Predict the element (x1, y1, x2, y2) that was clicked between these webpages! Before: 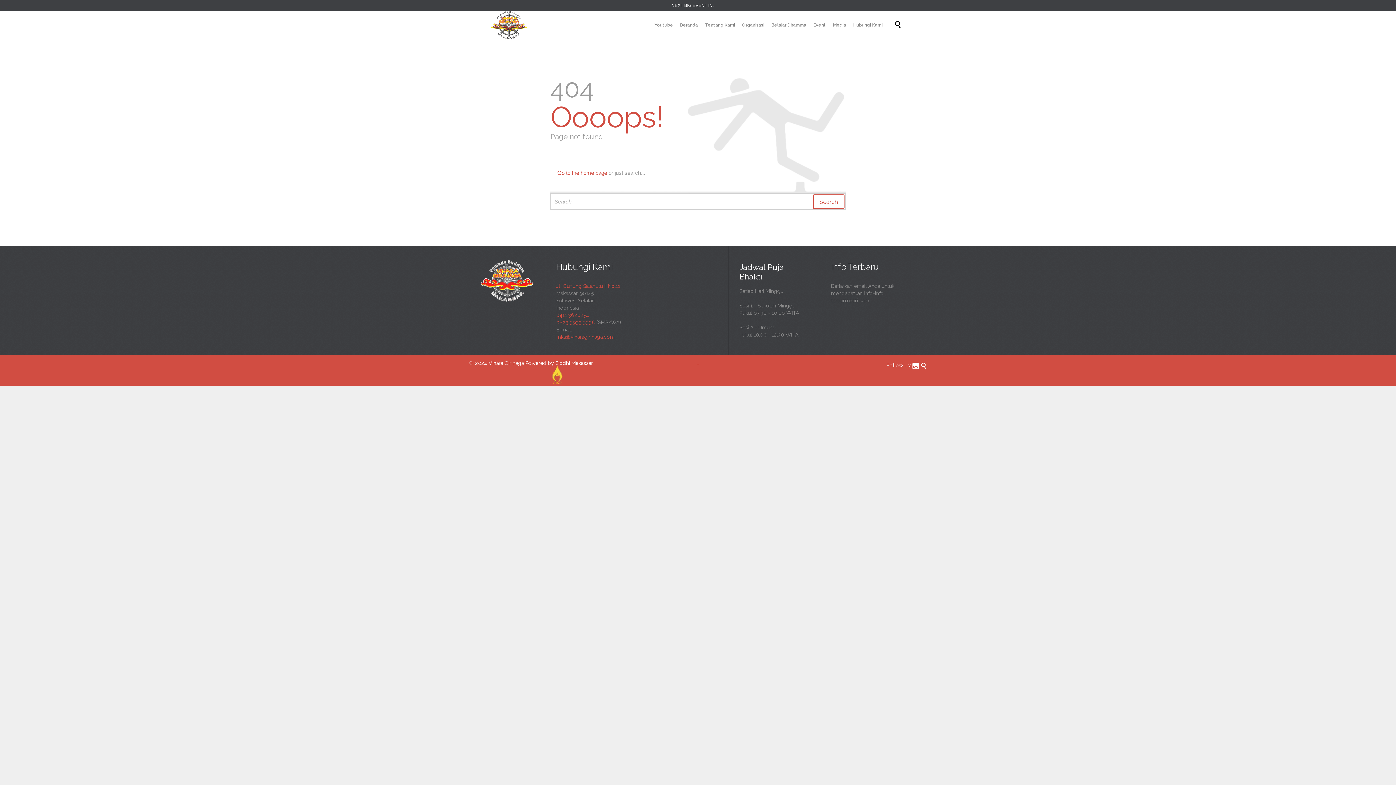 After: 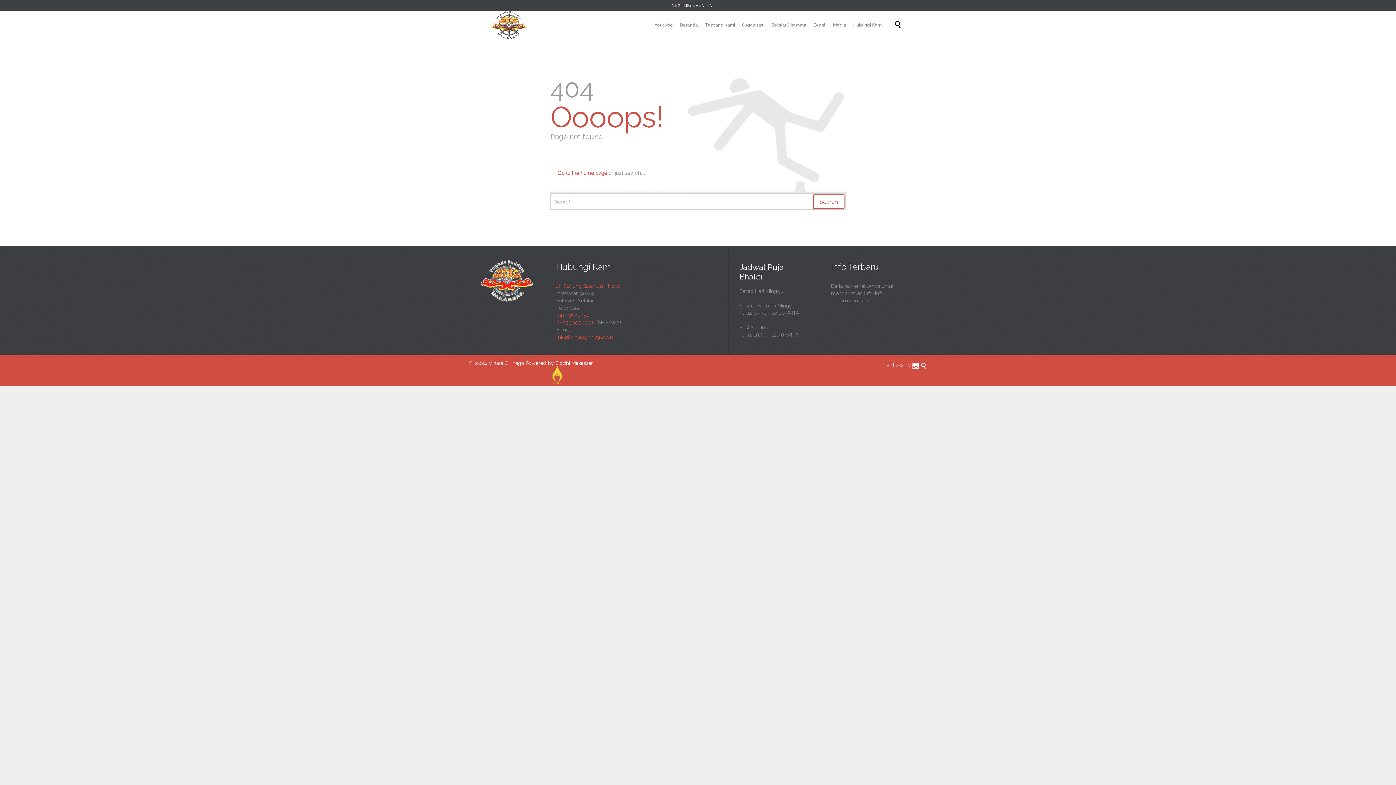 Action: label: 0411 3620254 bbox: (556, 312, 589, 318)